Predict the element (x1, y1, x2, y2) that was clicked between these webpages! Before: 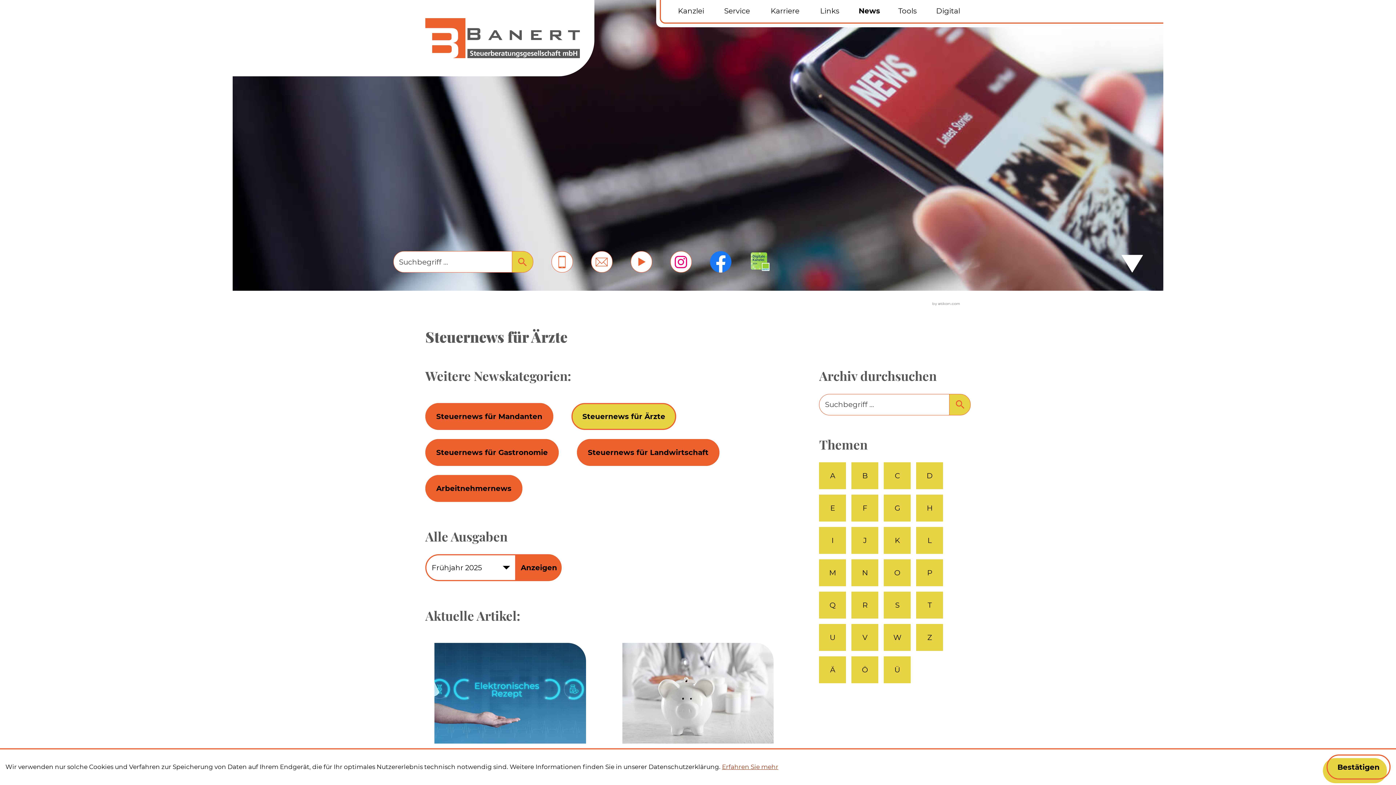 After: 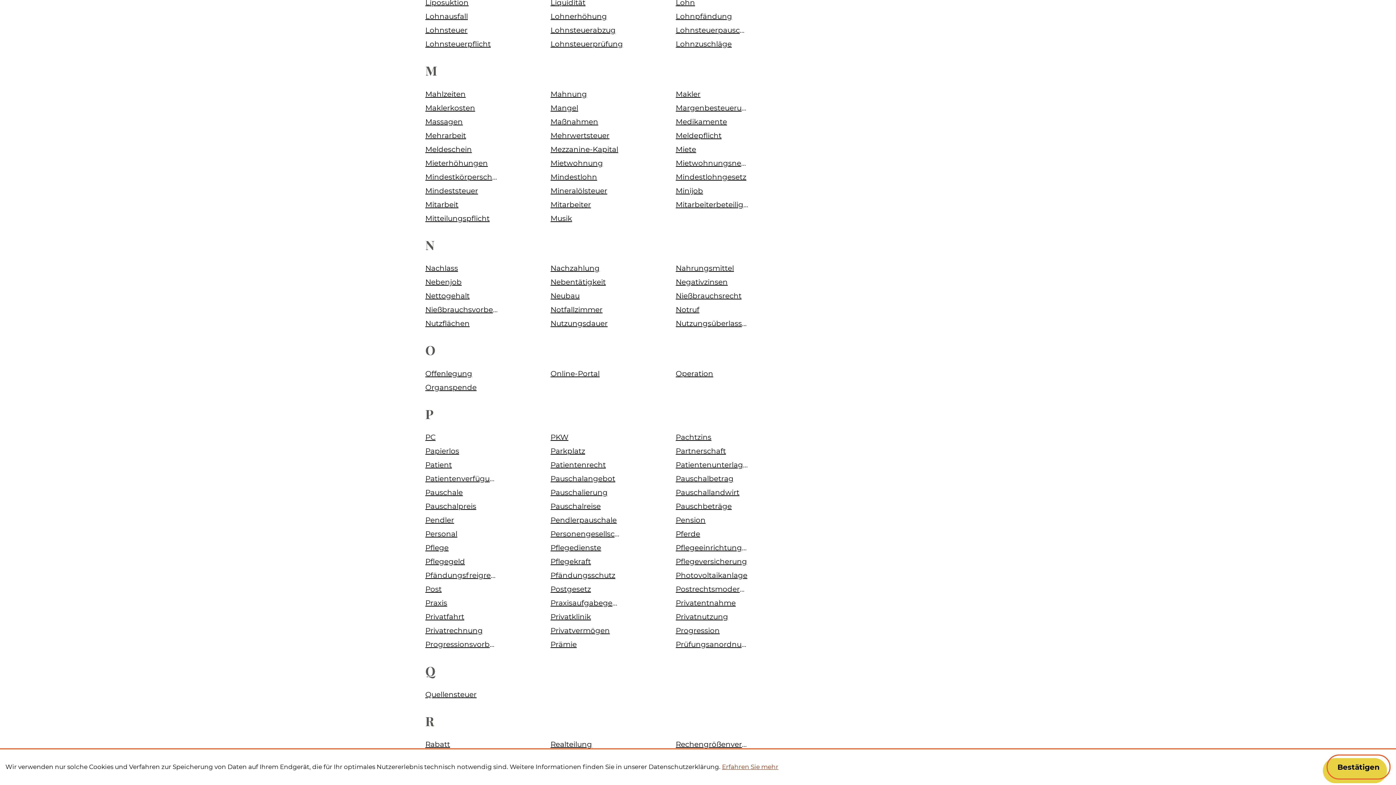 Action: bbox: (819, 559, 846, 586) label: Themen zu M